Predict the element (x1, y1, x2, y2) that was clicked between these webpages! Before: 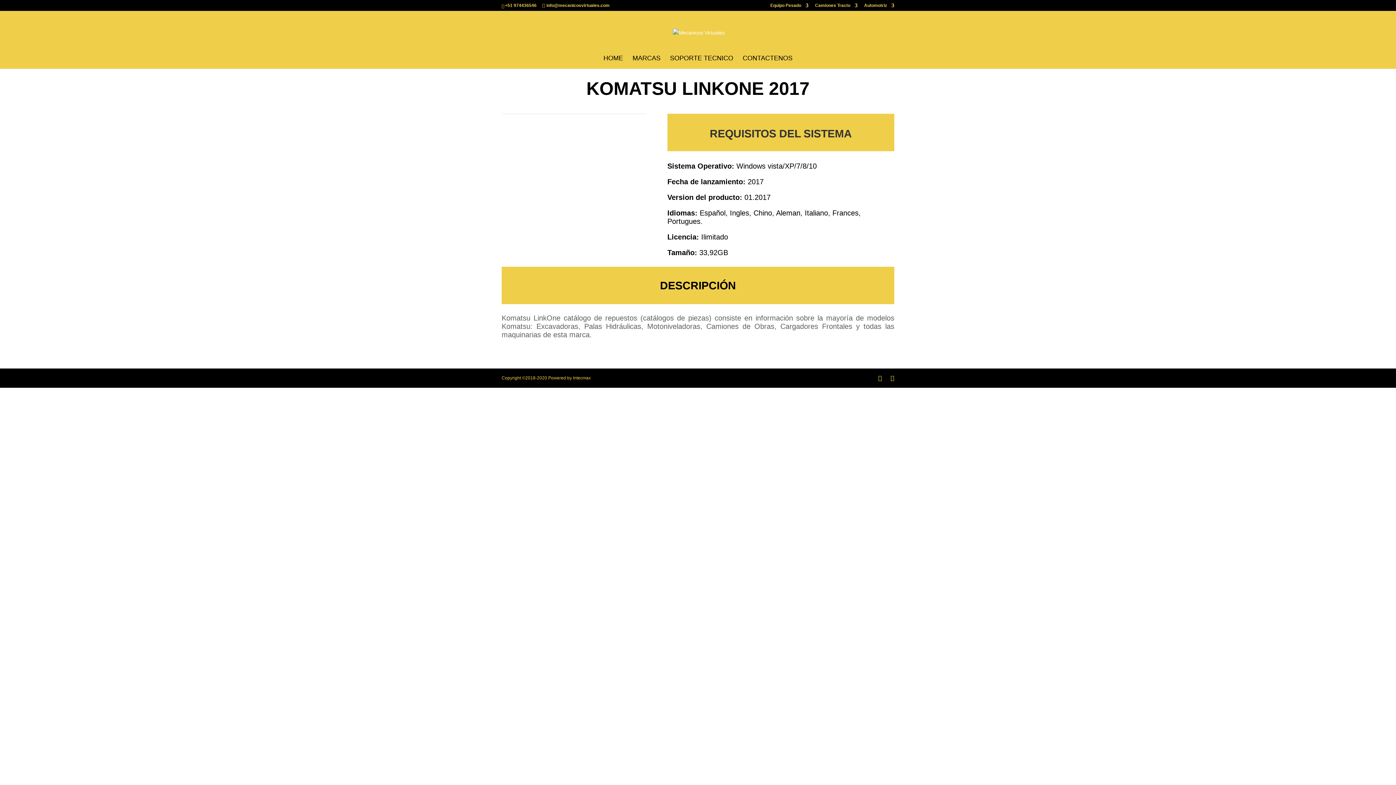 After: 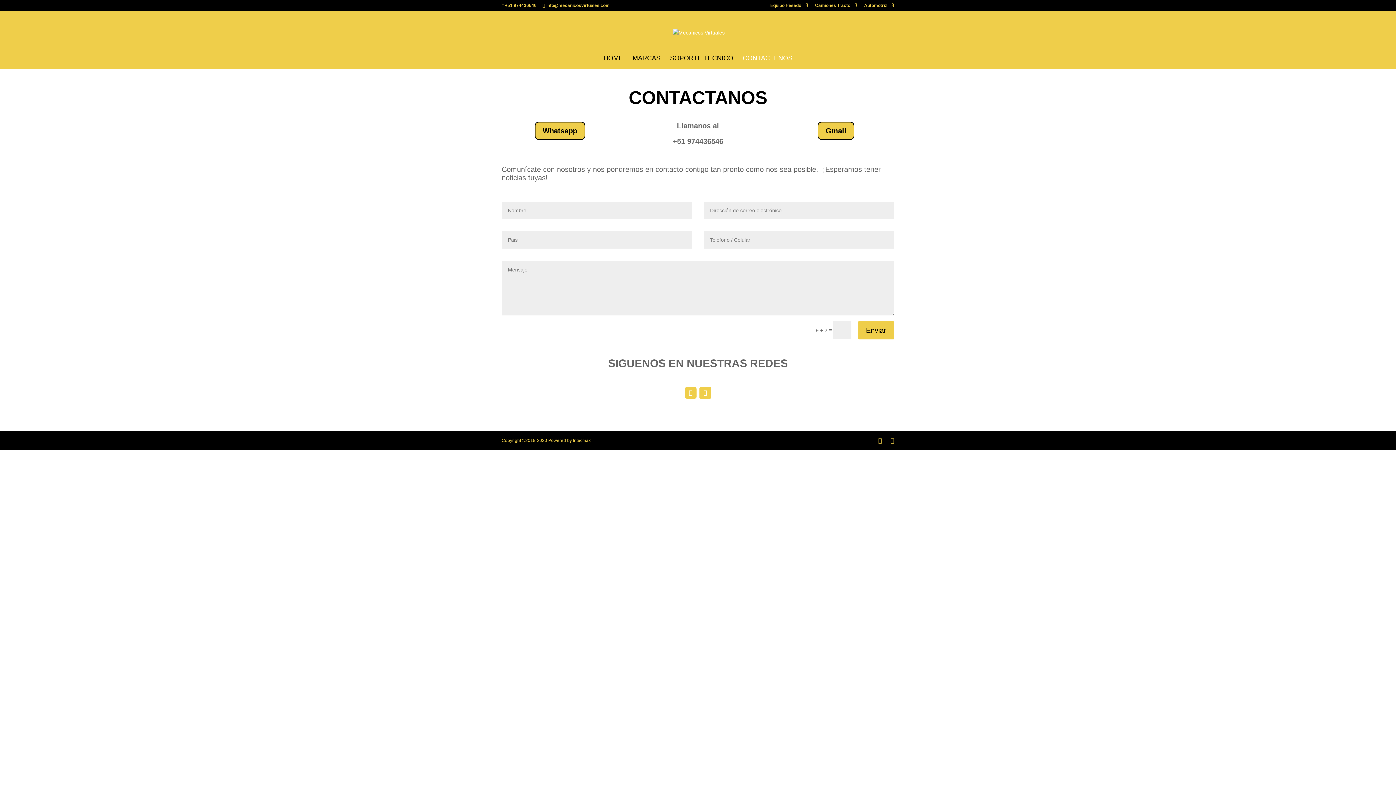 Action: label: CONTACTENOS bbox: (742, 55, 792, 68)